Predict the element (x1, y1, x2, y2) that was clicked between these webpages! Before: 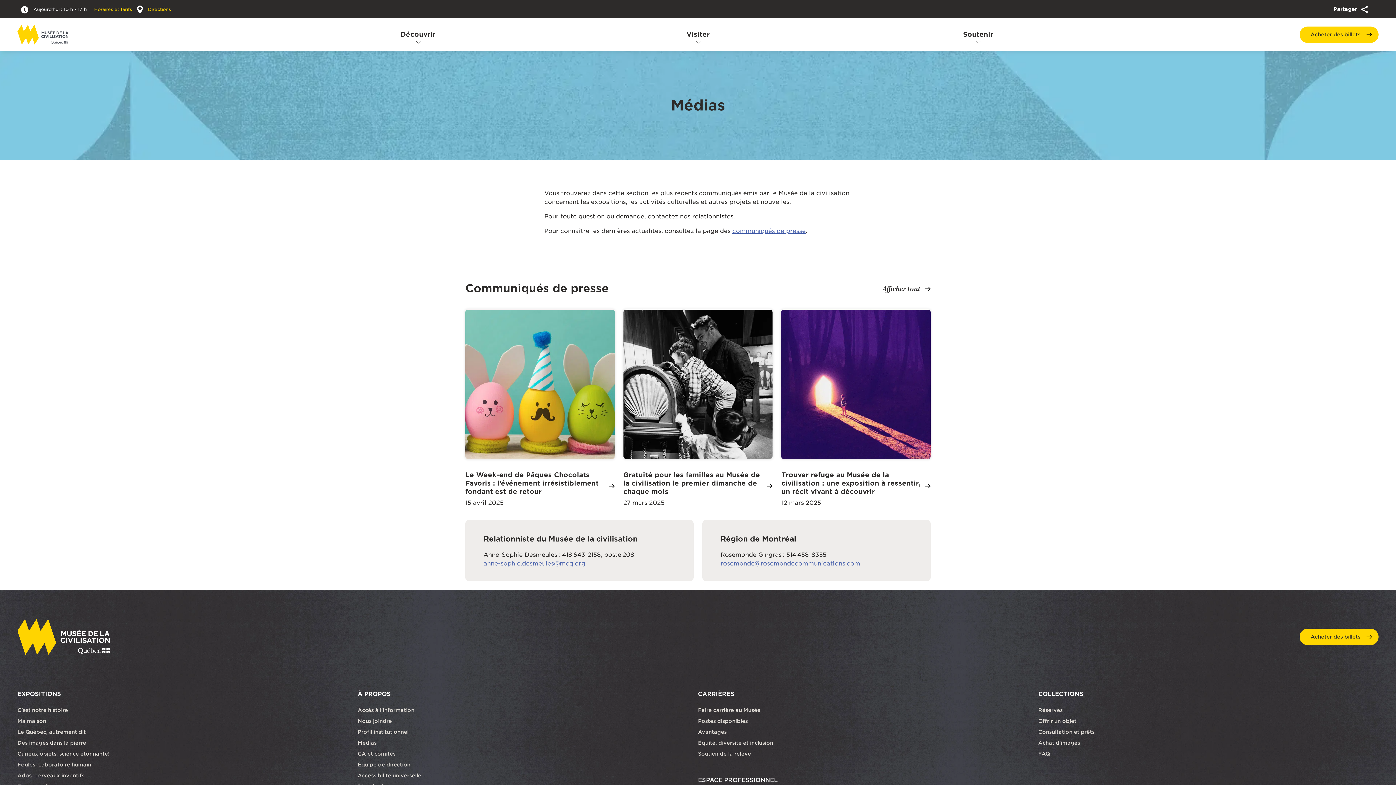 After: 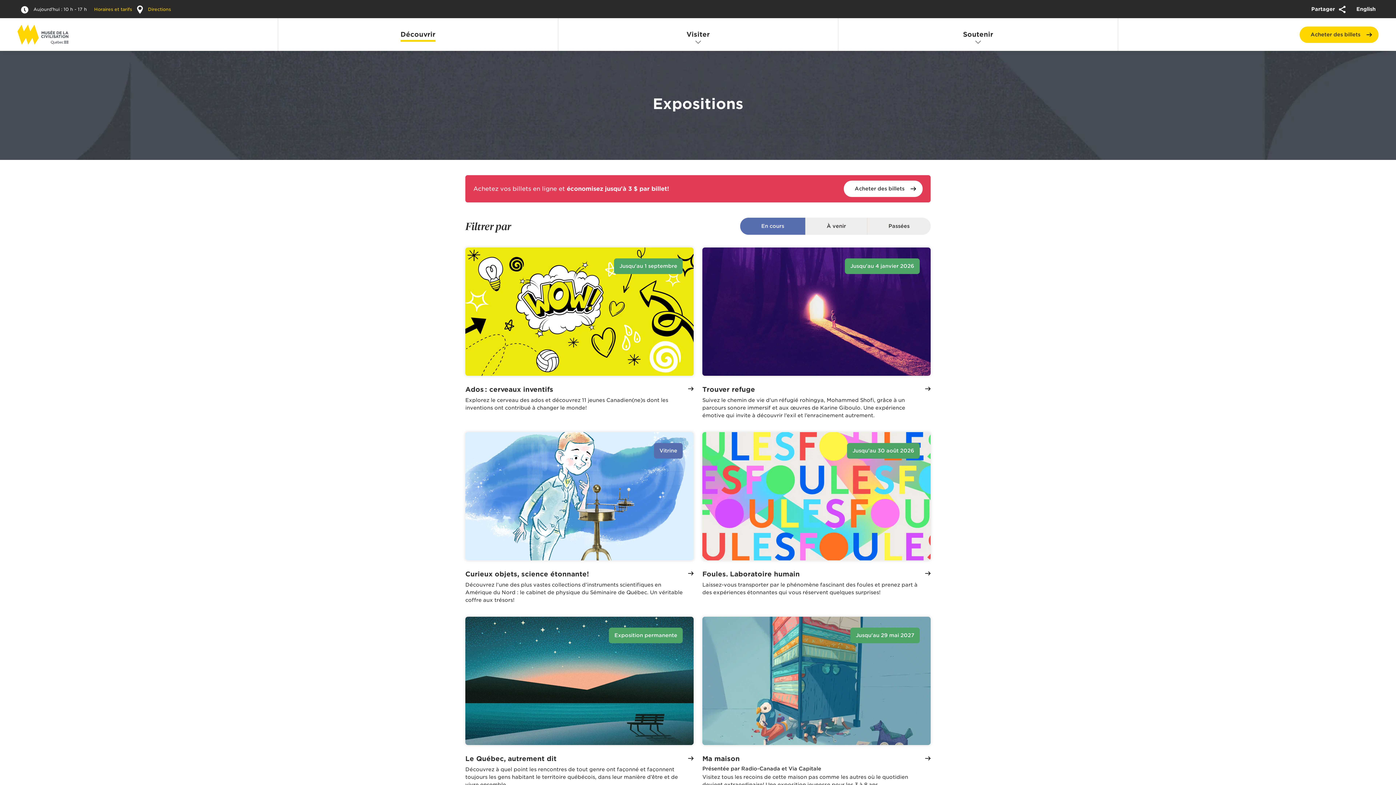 Action: bbox: (17, 690, 352, 698) label: EXPOSITIONS